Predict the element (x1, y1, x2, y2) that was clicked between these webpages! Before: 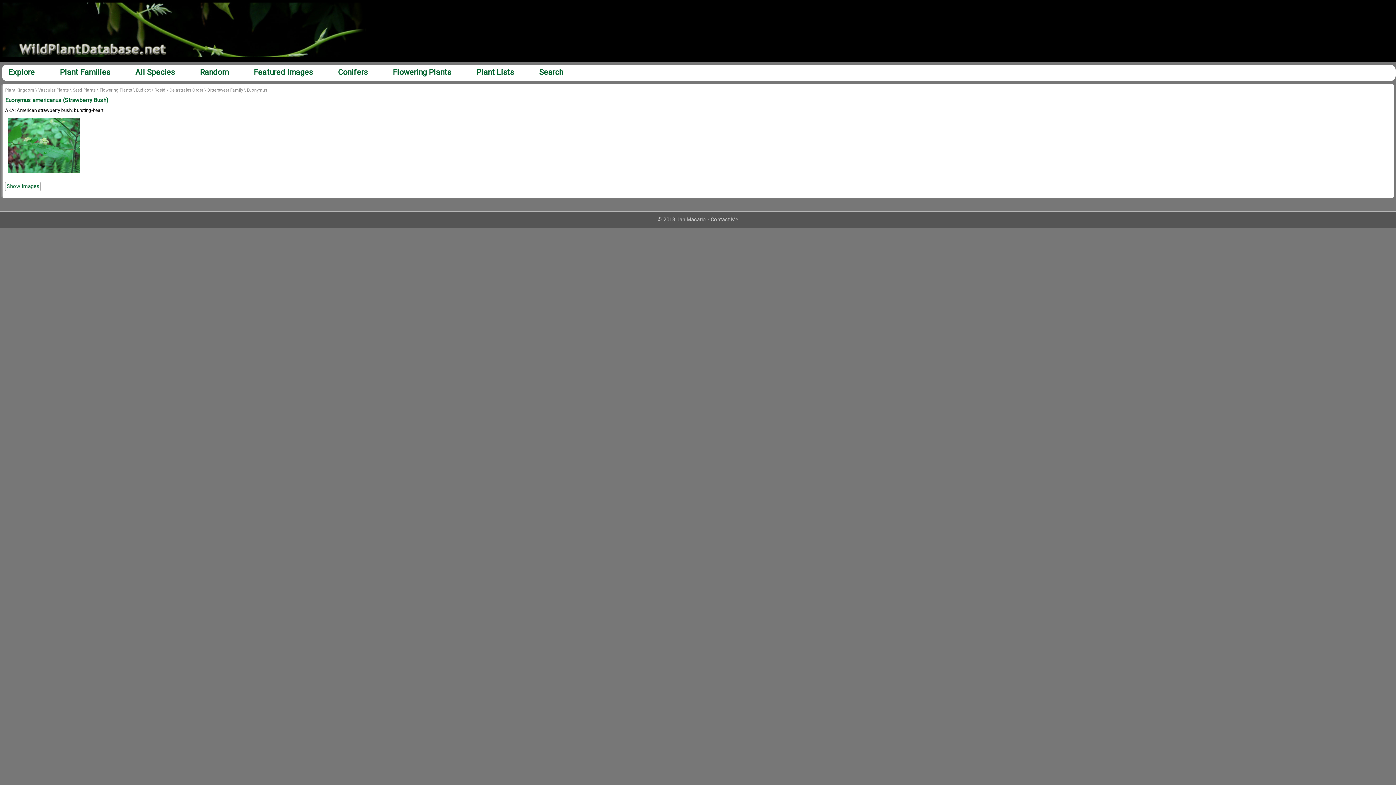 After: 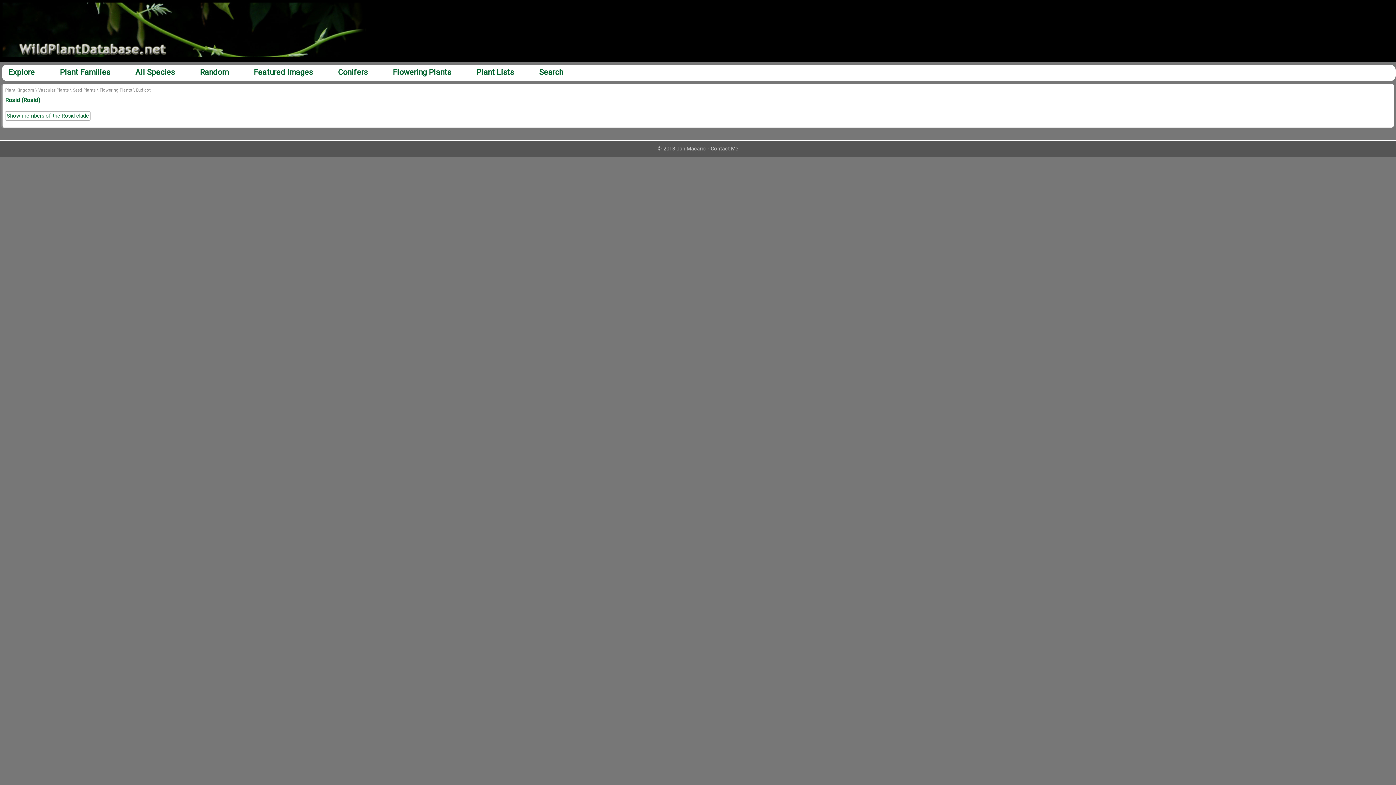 Action: label: Rosid bbox: (154, 87, 165, 92)